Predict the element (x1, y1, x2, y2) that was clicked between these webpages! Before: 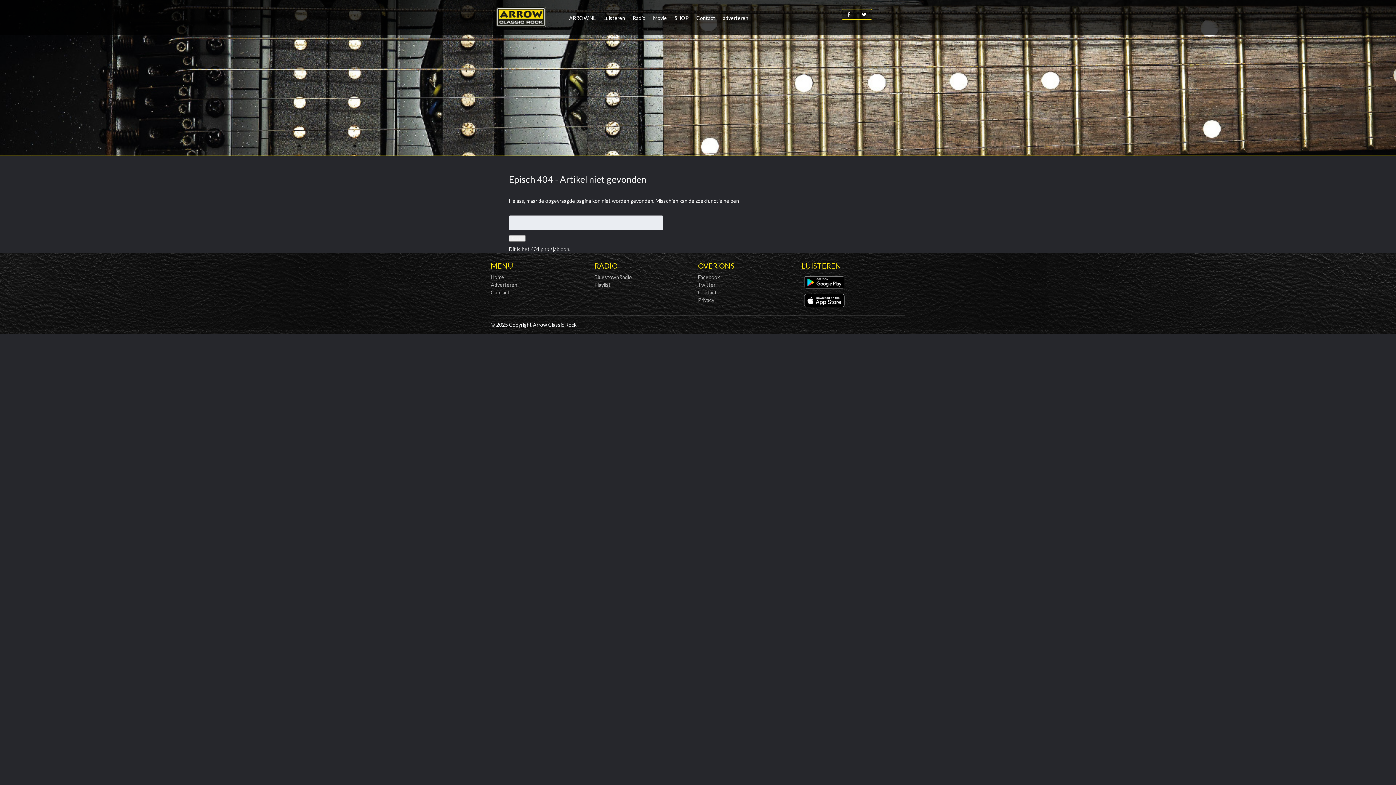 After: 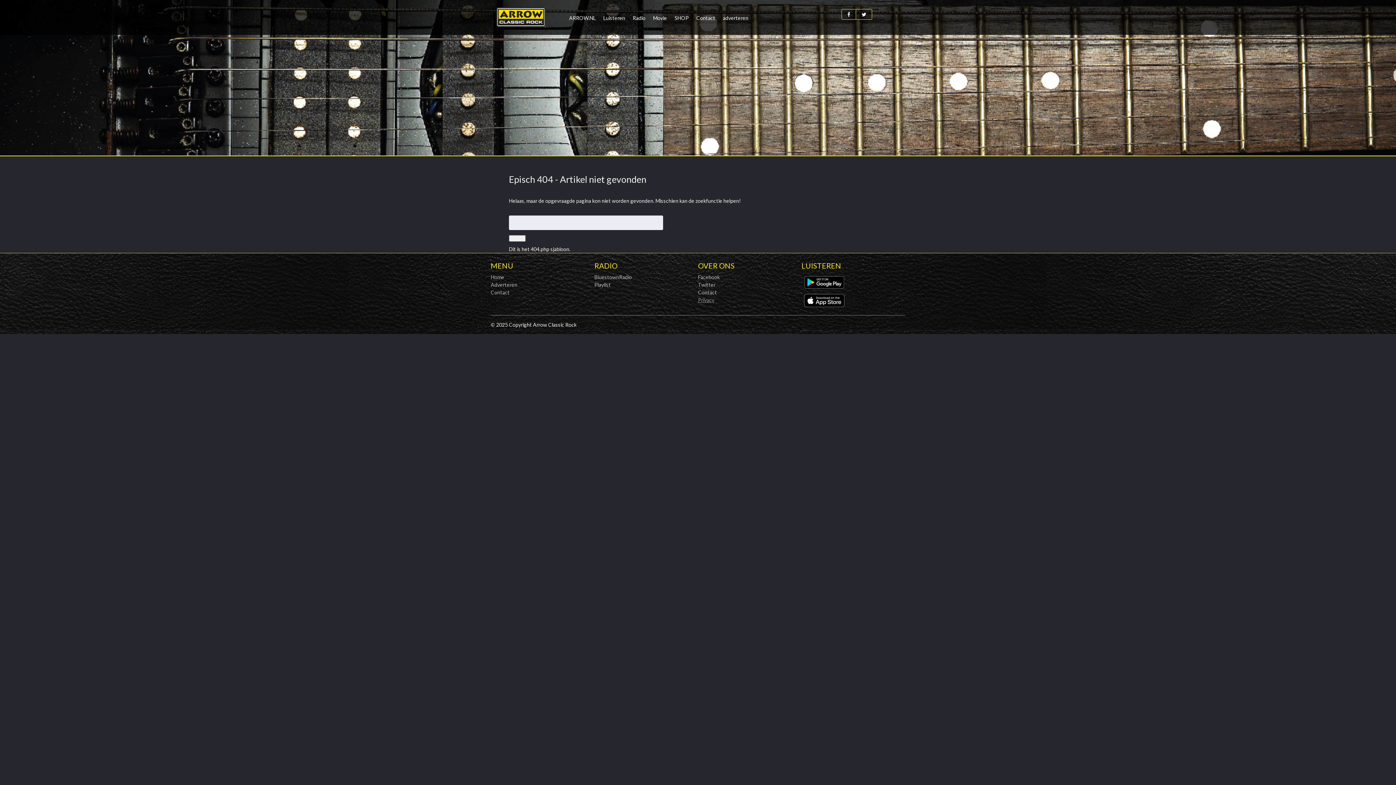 Action: label: Privacy bbox: (698, 297, 714, 303)